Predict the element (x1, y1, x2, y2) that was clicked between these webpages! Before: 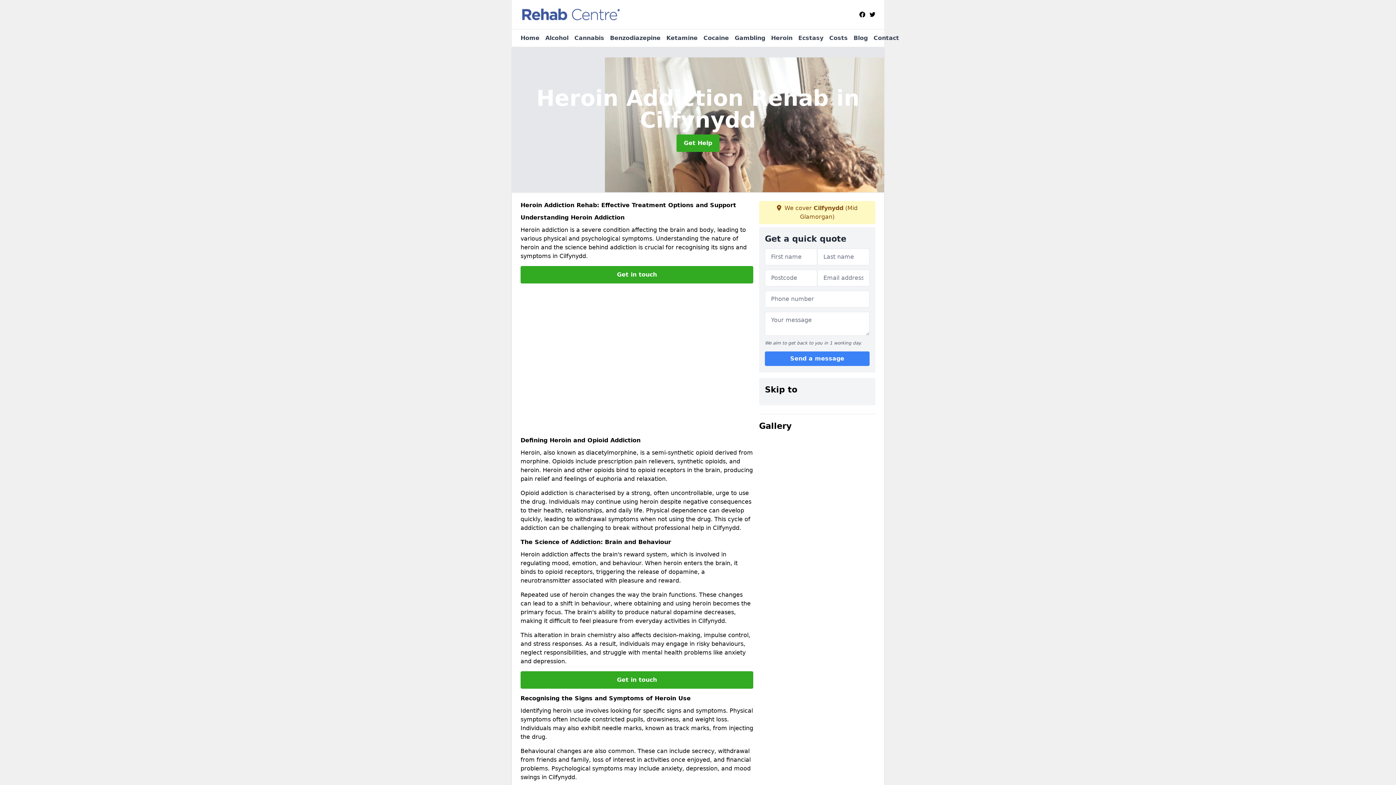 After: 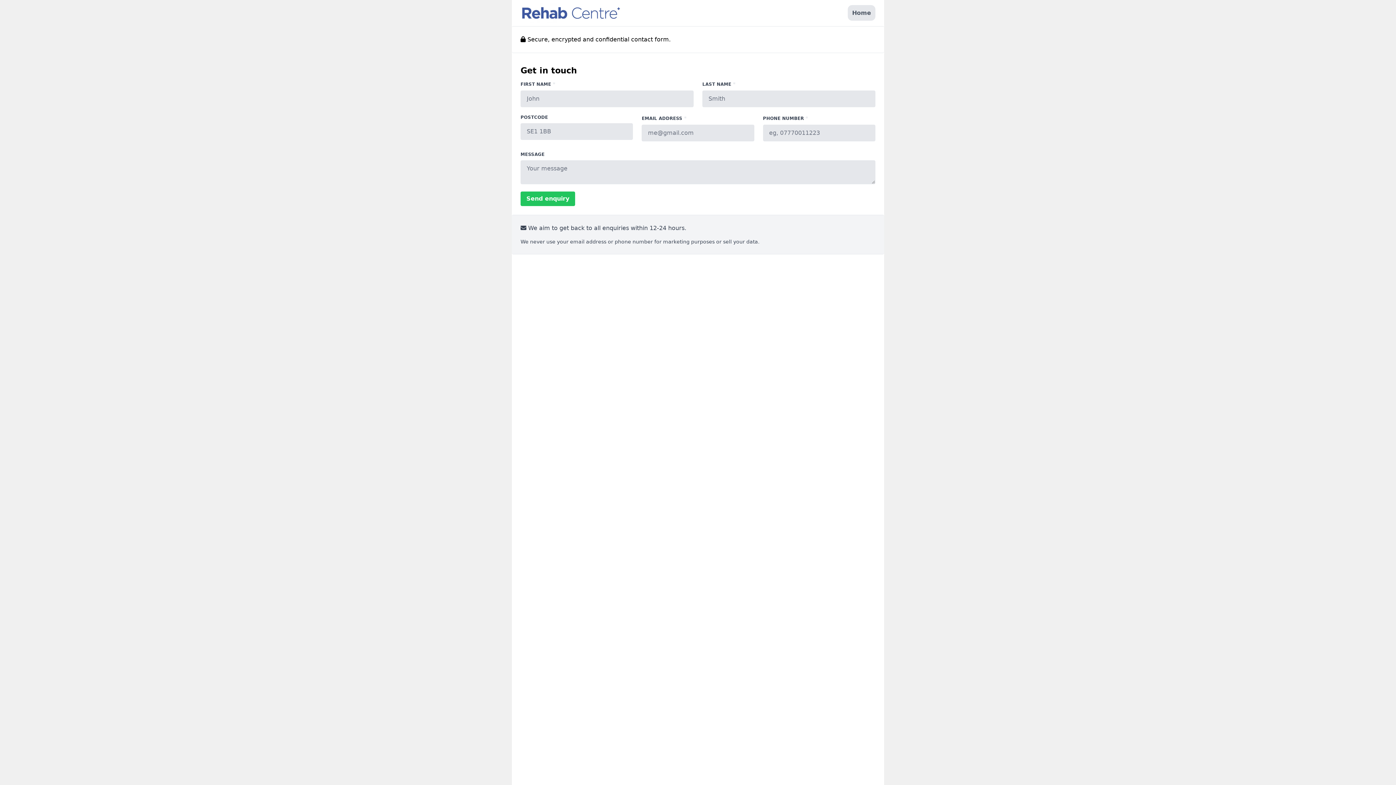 Action: label: Get in touch bbox: (520, 266, 753, 283)